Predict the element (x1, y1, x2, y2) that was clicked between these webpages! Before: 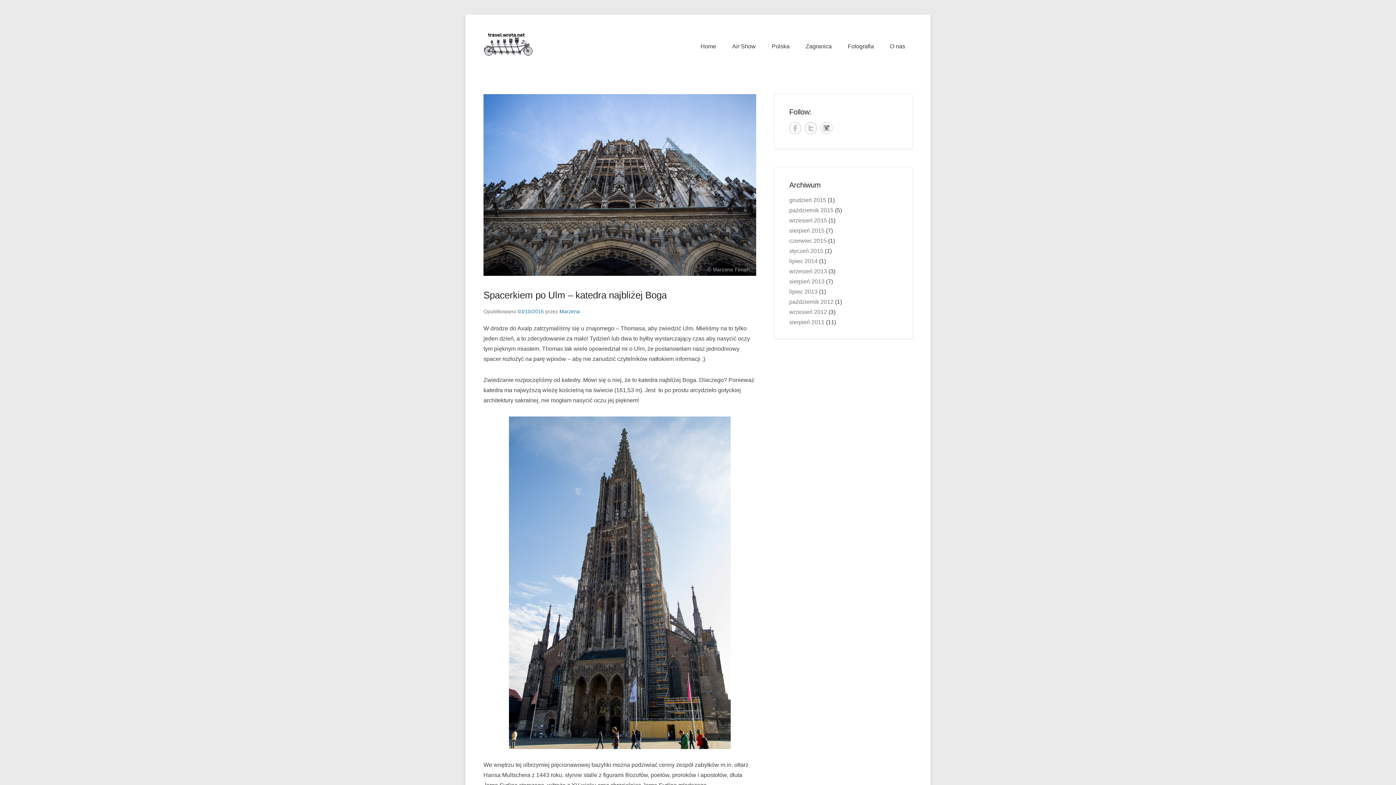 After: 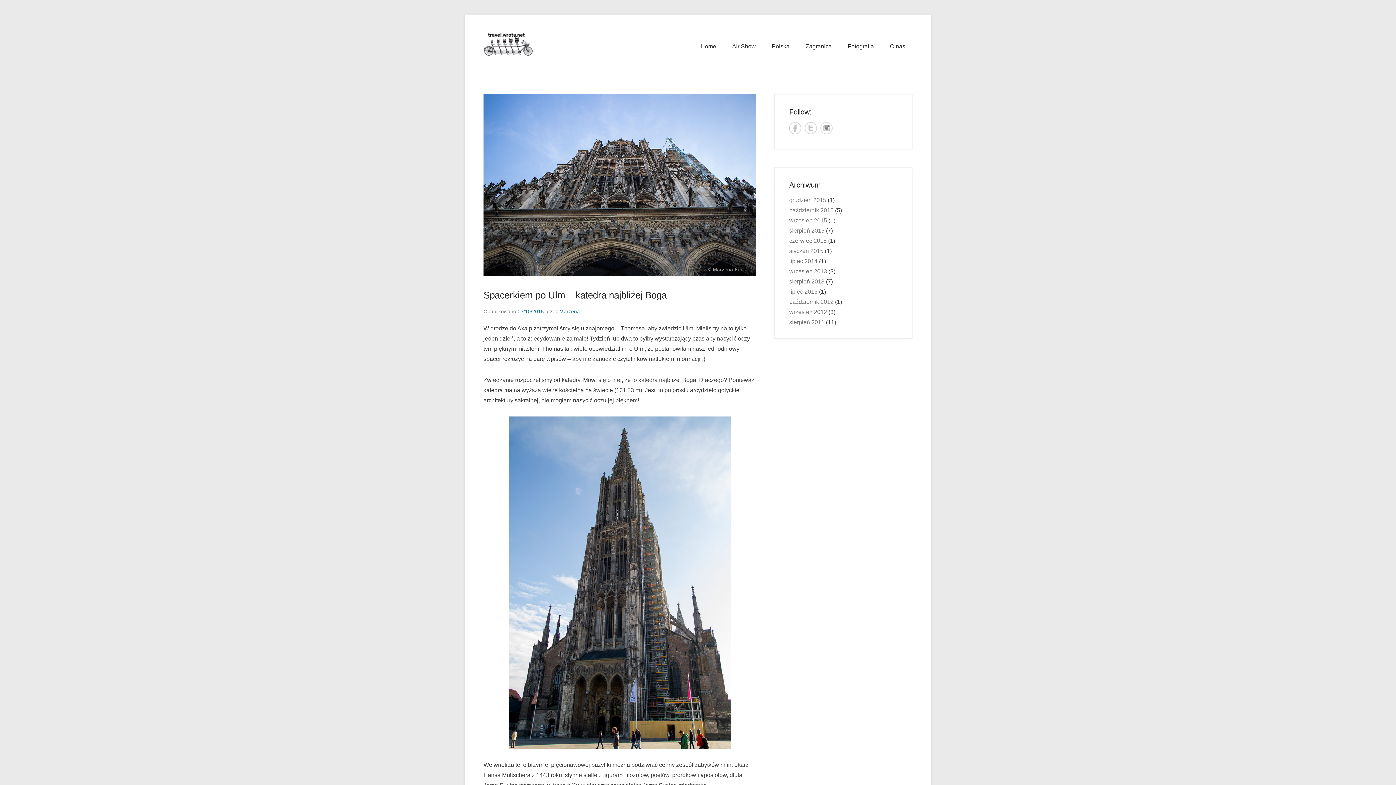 Action: label: Spacerkiem po Ulm – katedra najbliżej Boga bbox: (483, 289, 666, 300)